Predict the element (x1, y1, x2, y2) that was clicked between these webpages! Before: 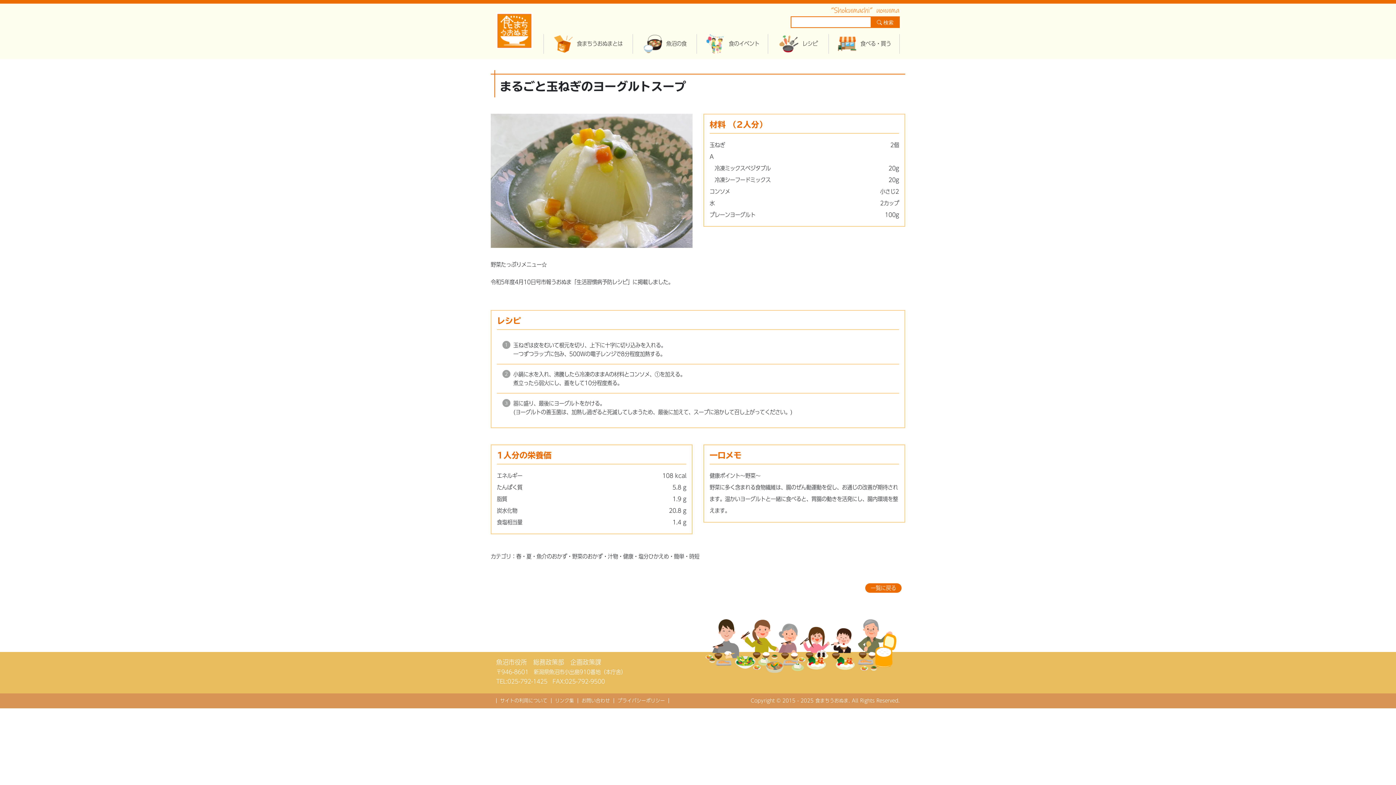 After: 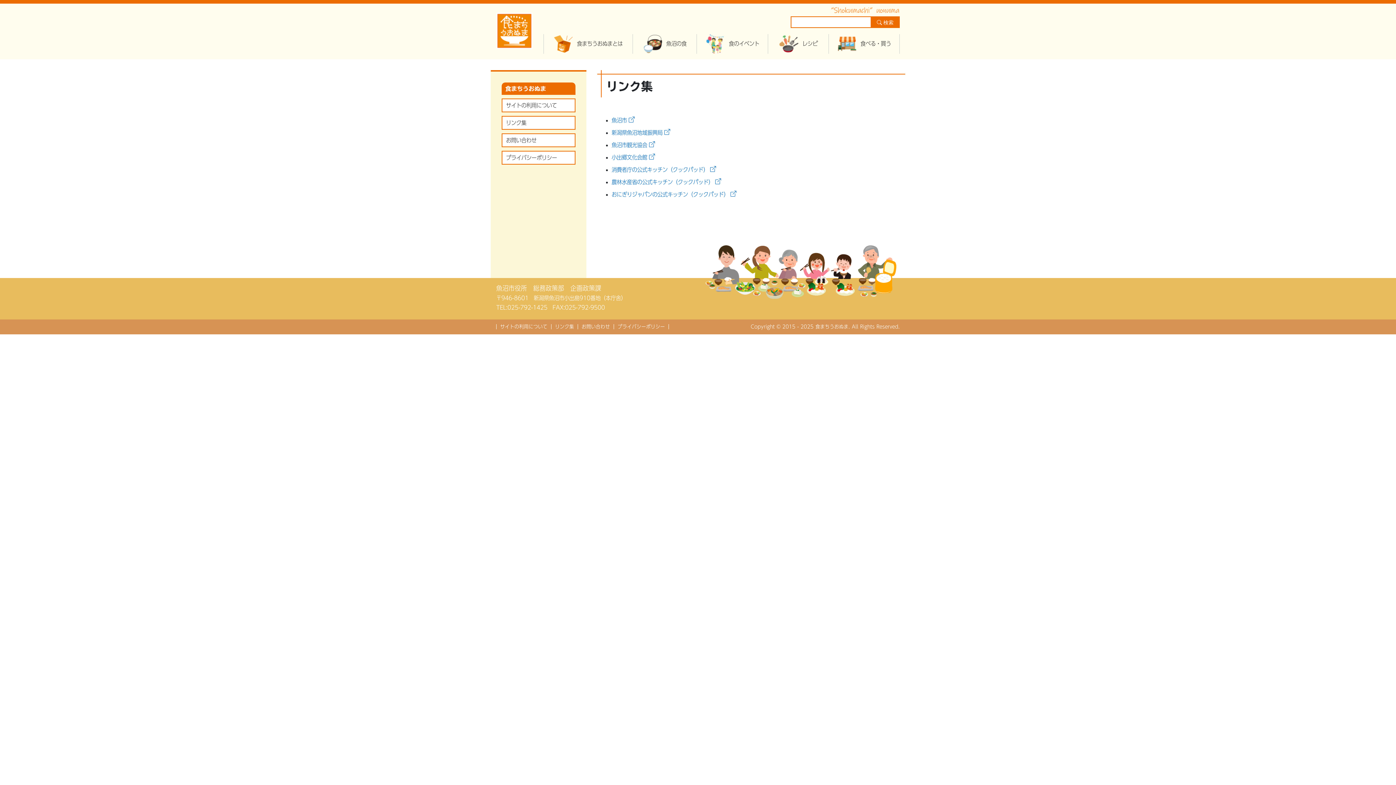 Action: bbox: (551, 698, 577, 703) label: リンク集